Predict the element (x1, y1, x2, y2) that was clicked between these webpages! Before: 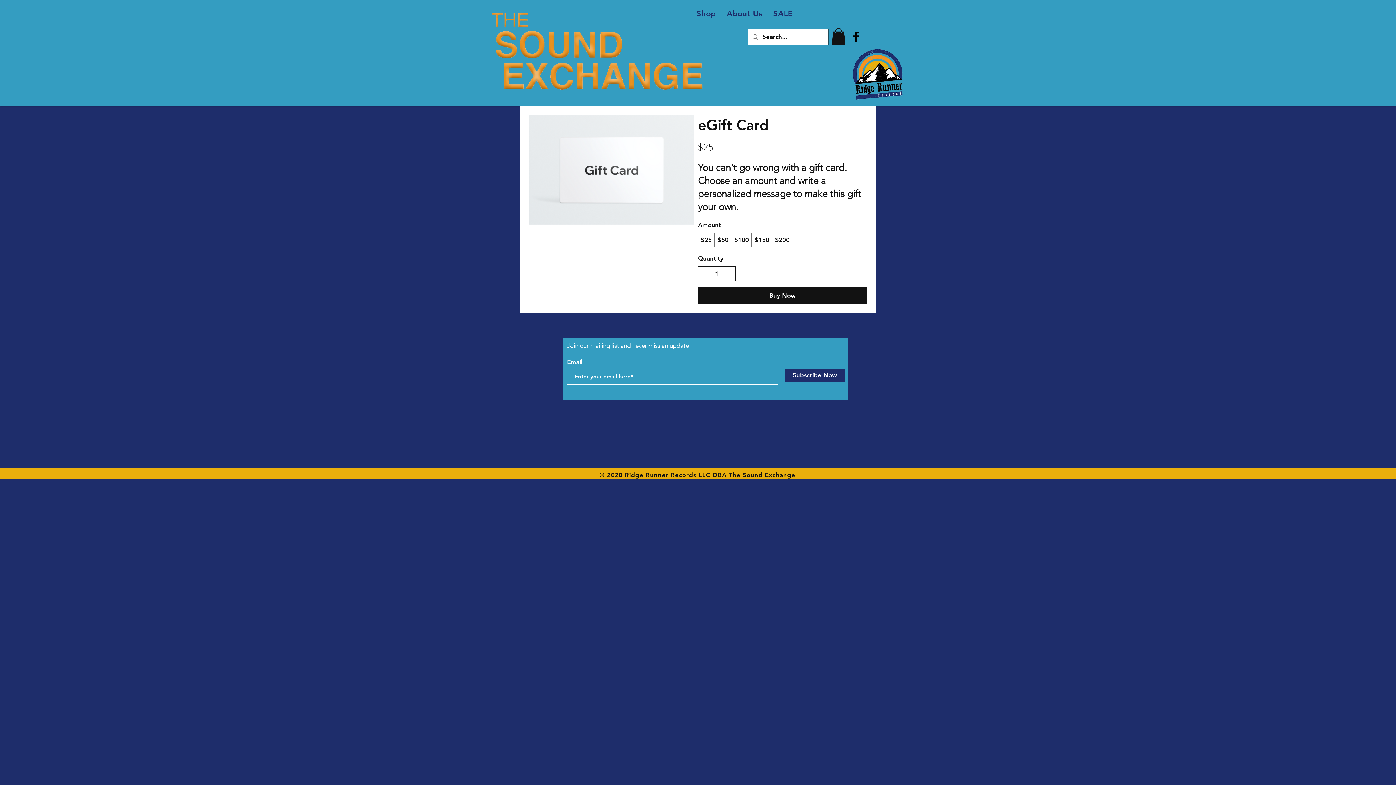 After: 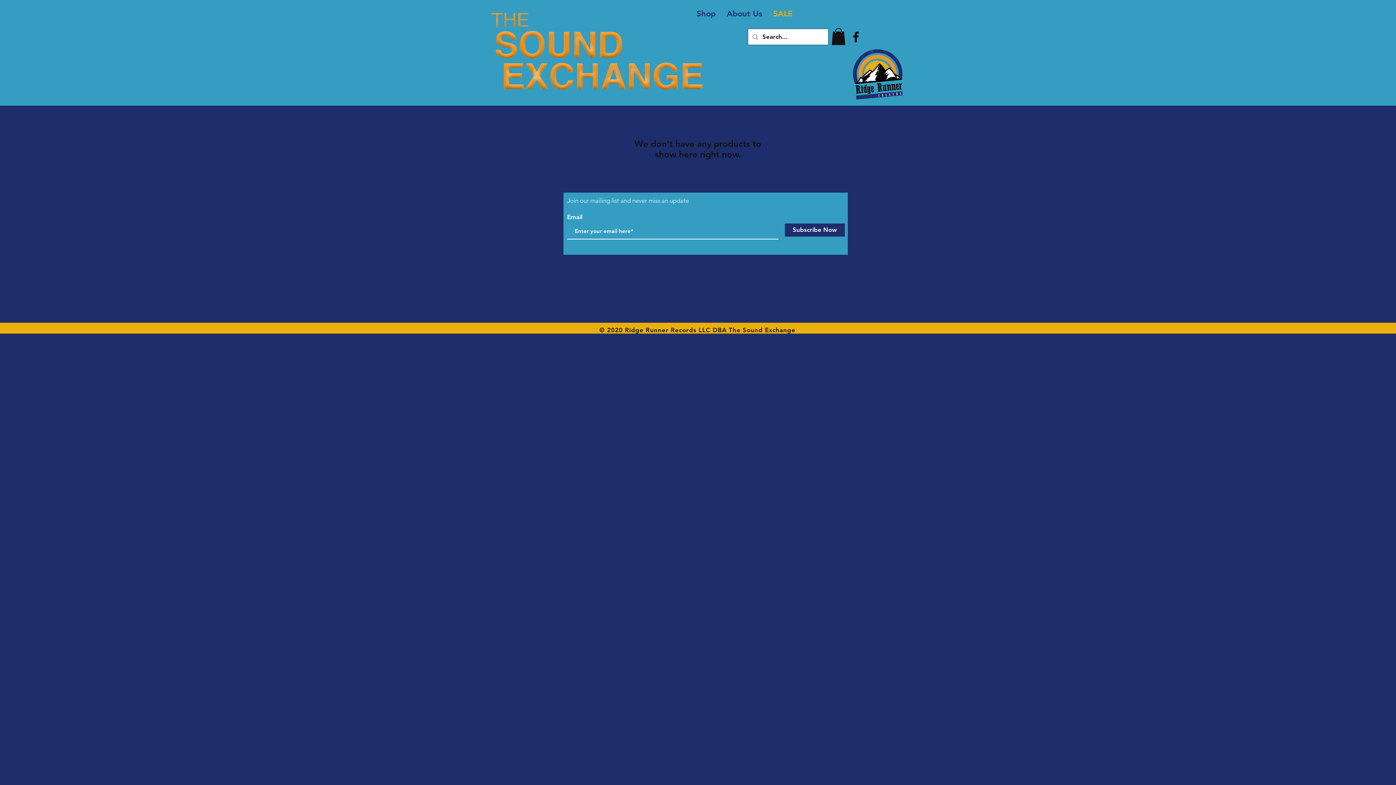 Action: bbox: (768, 7, 798, 20) label: SALE